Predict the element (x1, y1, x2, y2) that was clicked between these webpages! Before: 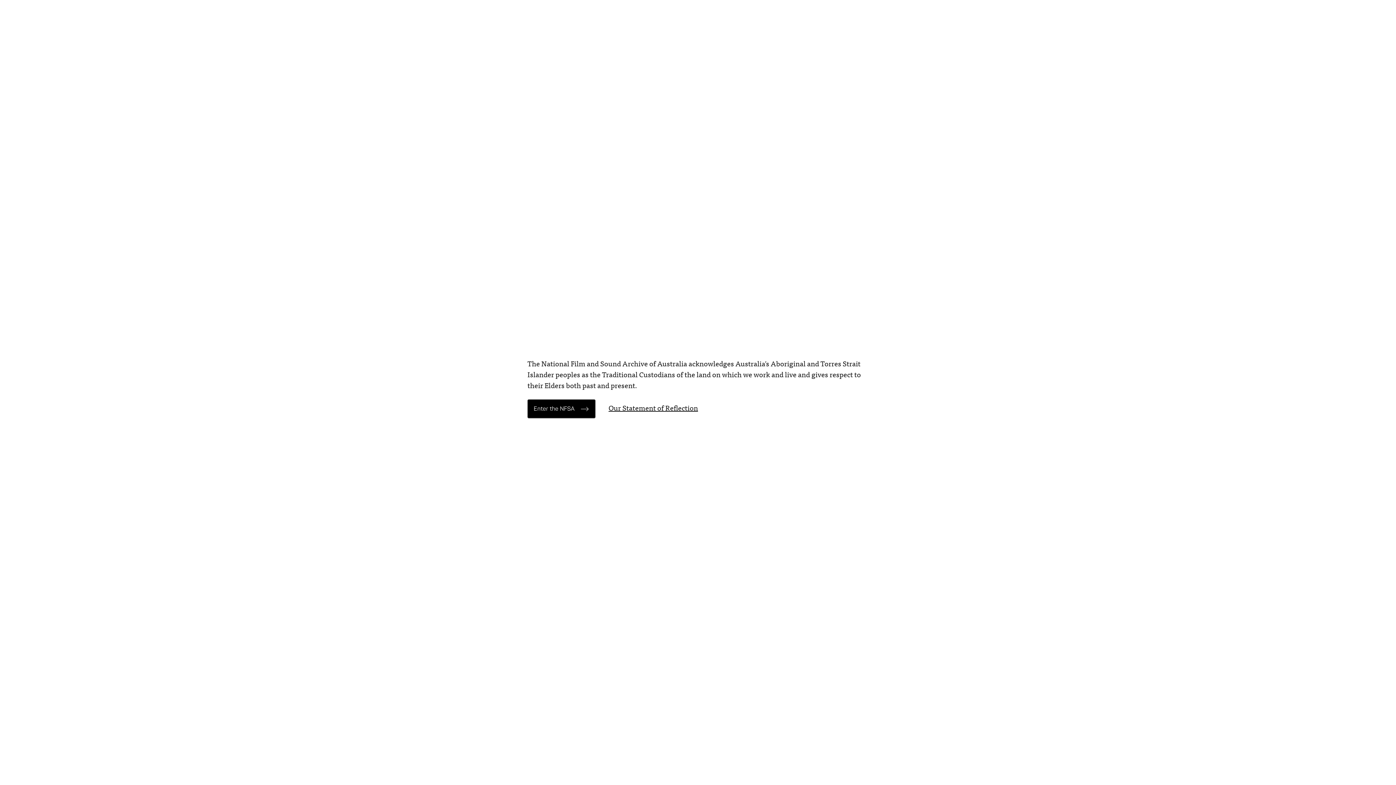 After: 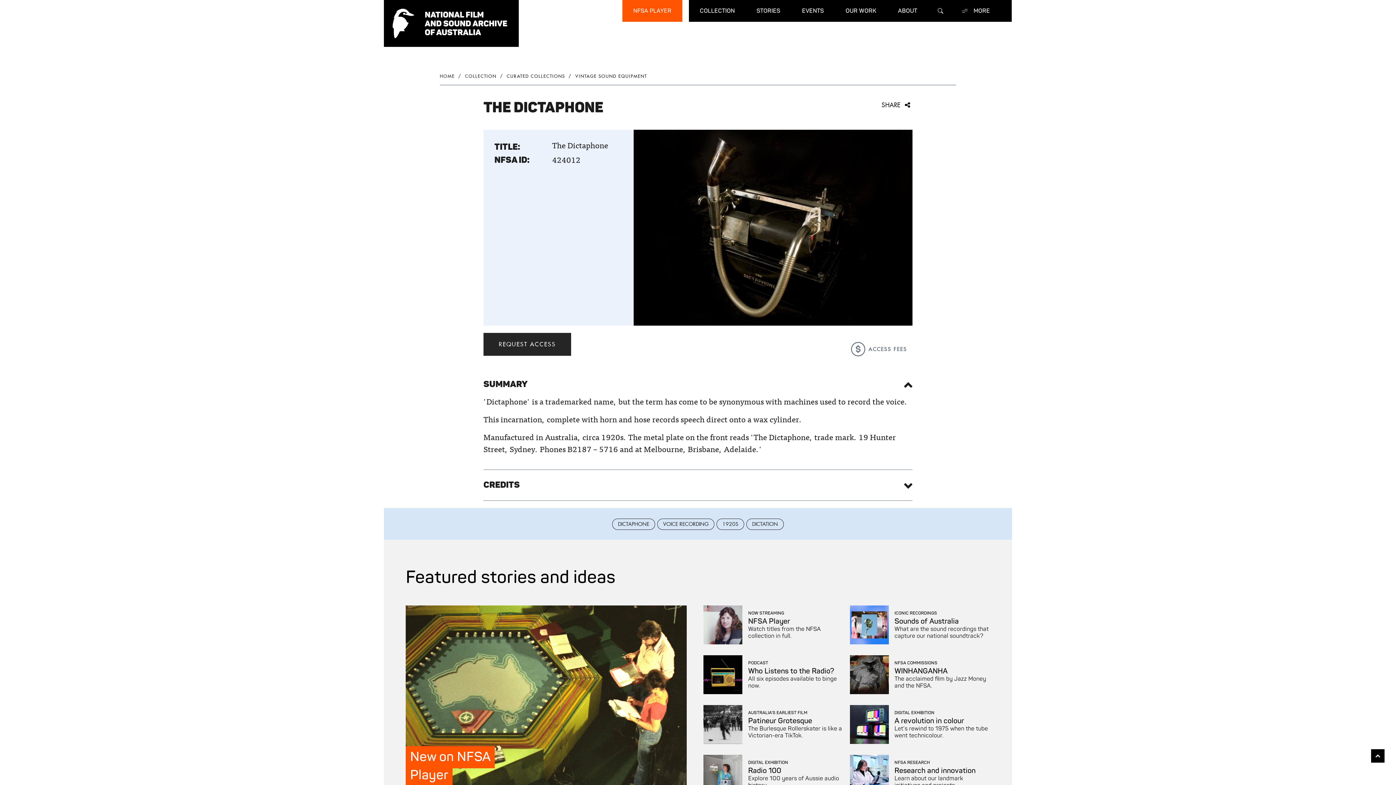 Action: bbox: (527, 399, 595, 418) label: Enter the NFSA